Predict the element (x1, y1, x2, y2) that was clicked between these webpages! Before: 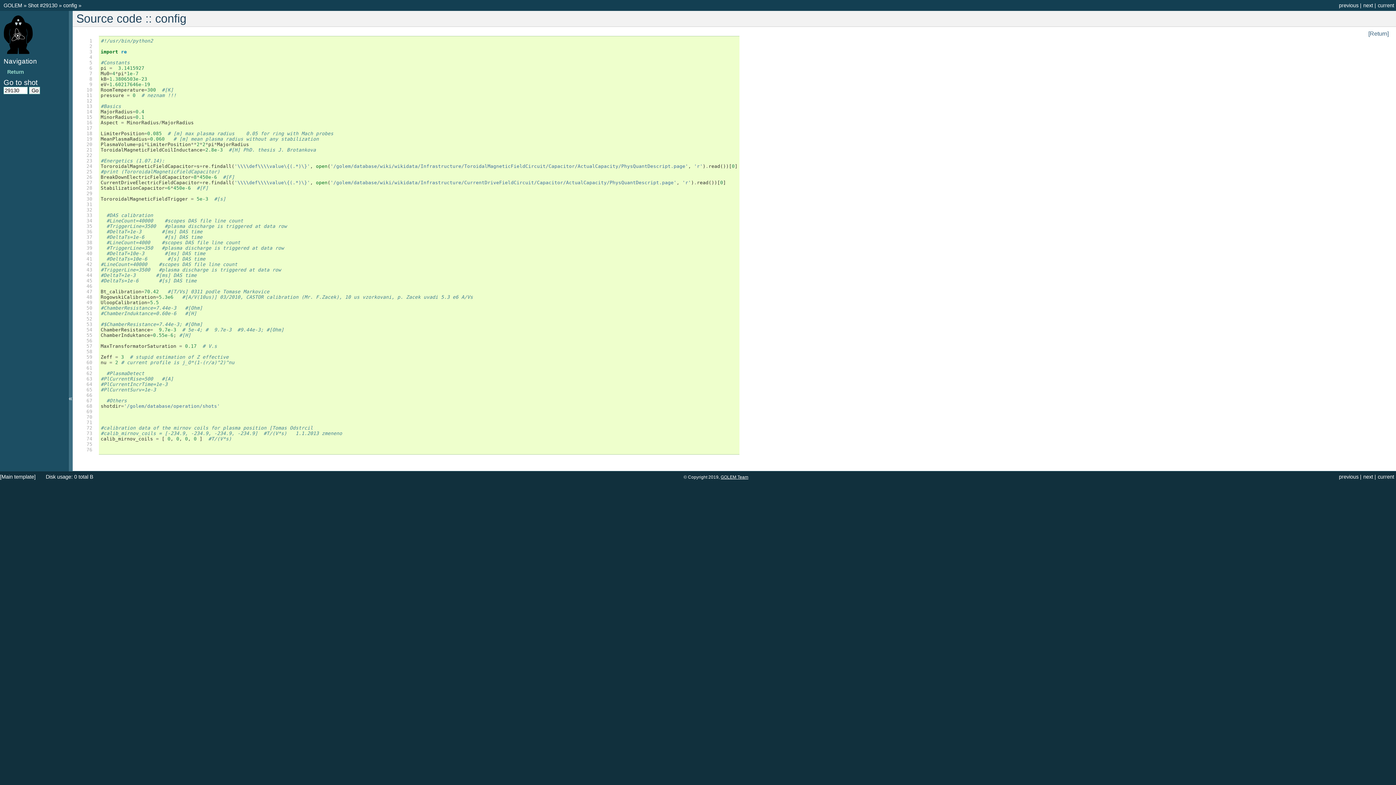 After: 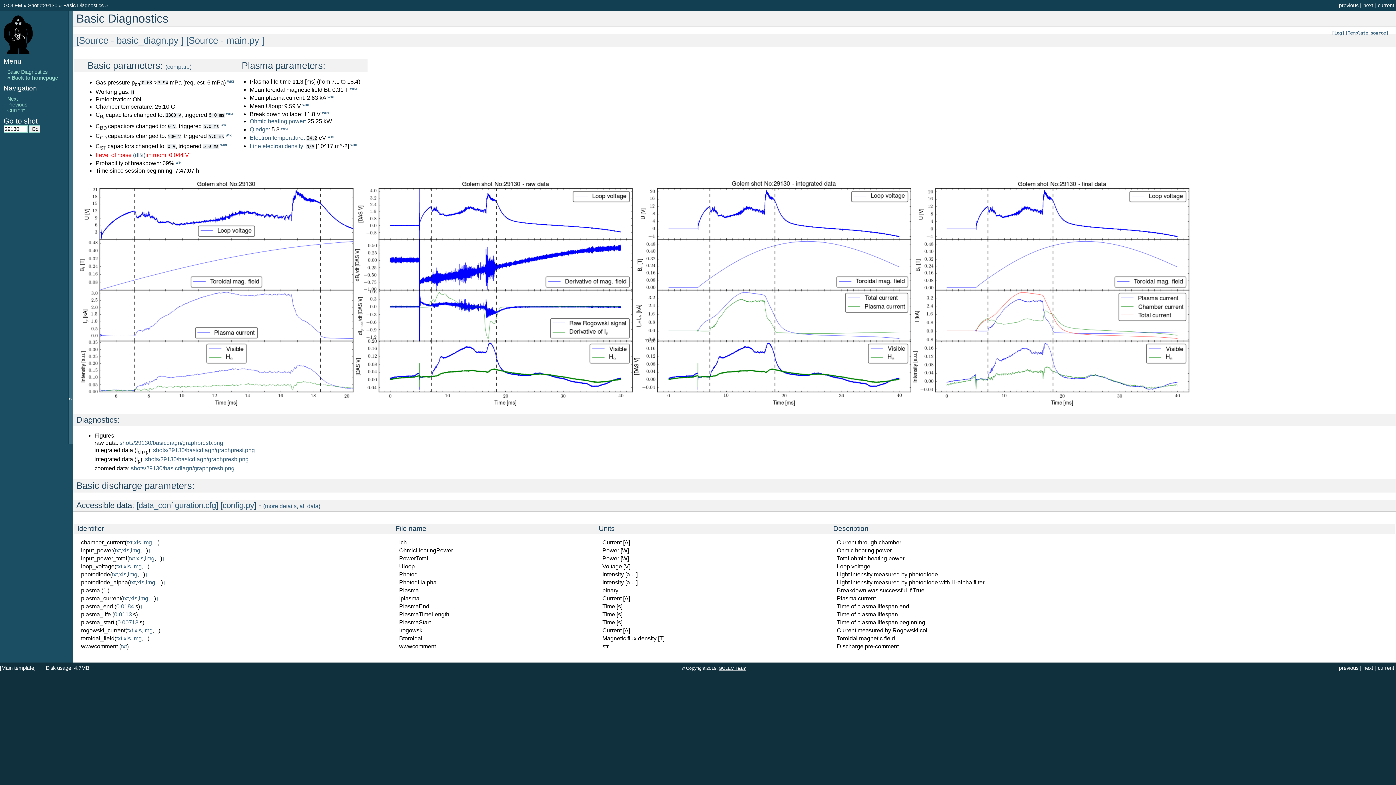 Action: label: config  bbox: (63, 2, 78, 8)